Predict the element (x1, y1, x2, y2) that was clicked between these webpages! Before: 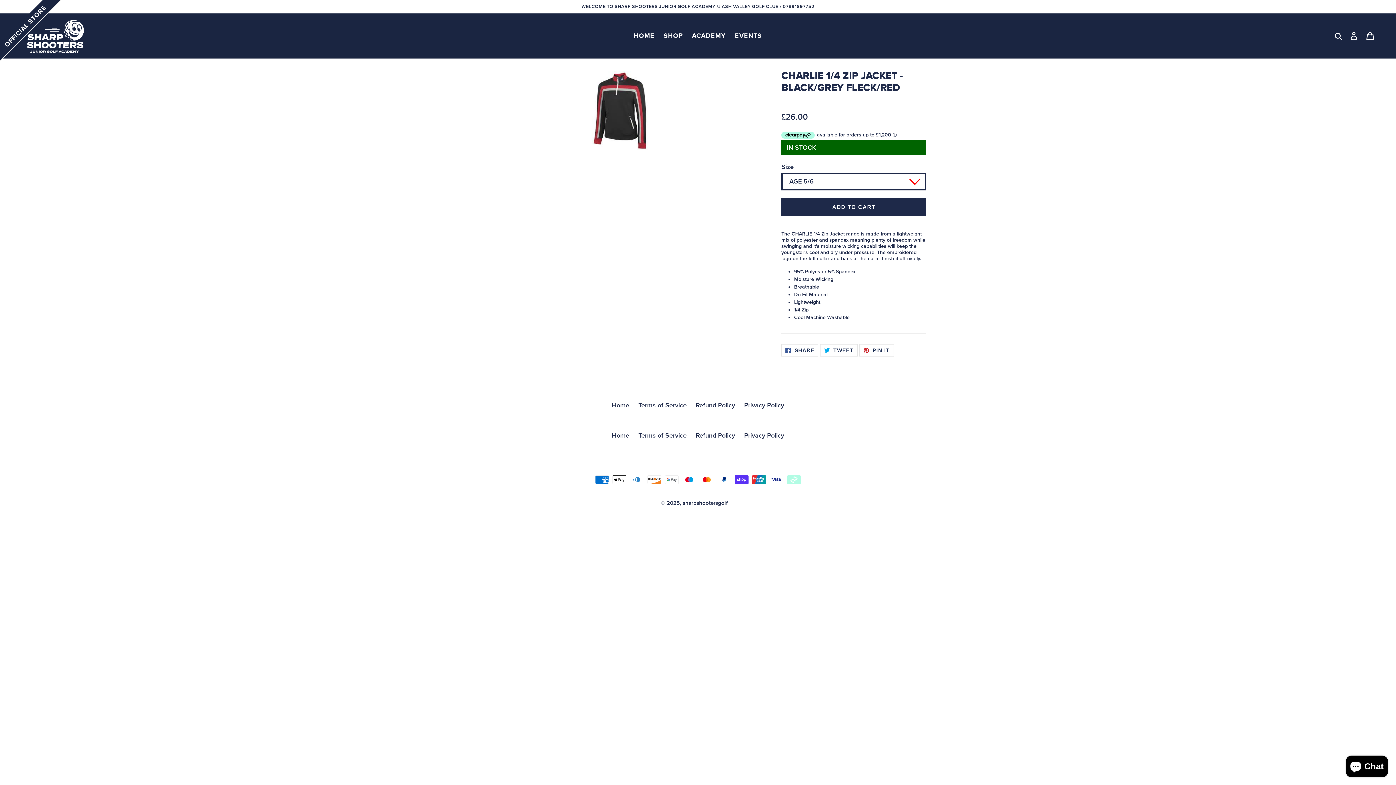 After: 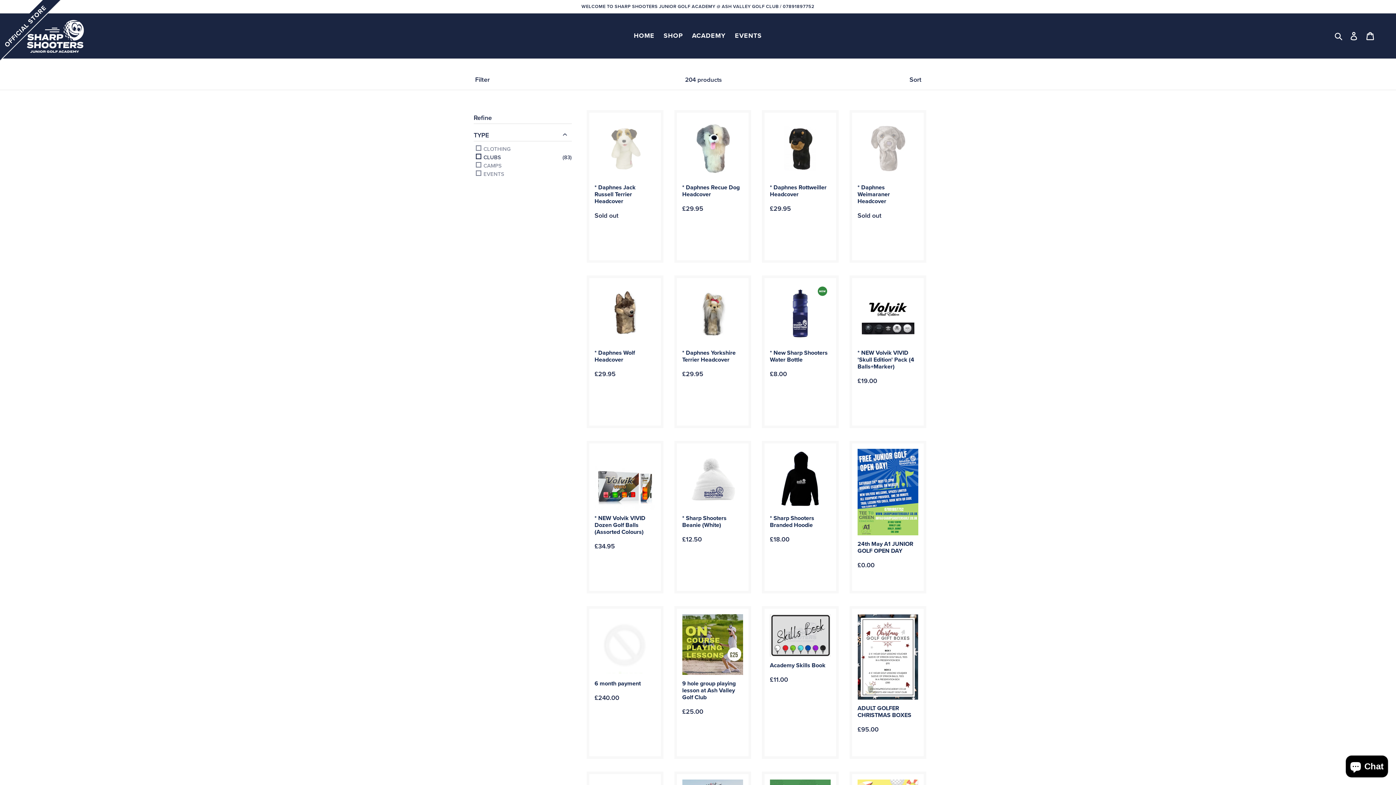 Action: label: SHOP bbox: (660, 27, 686, 44)